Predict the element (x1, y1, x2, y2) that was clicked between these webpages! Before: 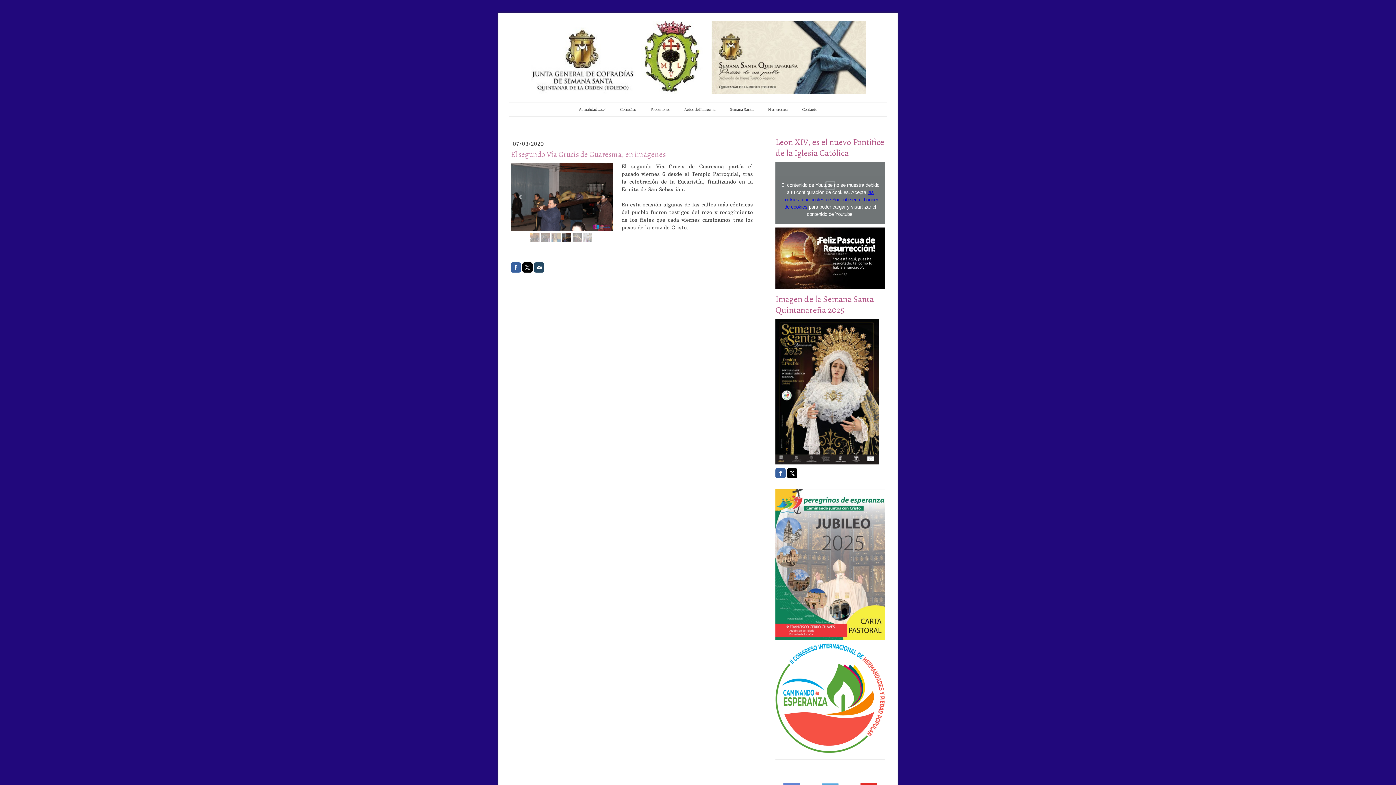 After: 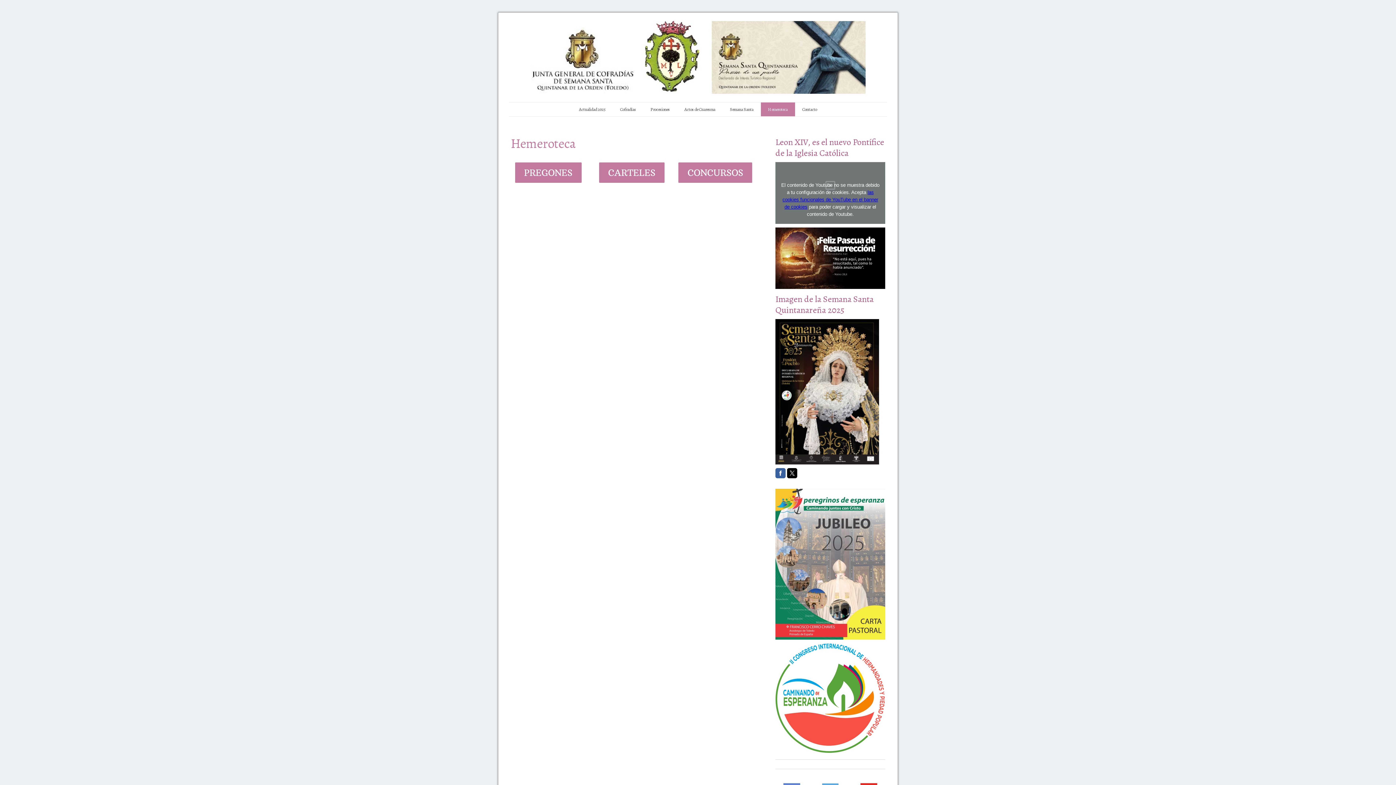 Action: label: Hemeroteca bbox: (760, 102, 795, 116)